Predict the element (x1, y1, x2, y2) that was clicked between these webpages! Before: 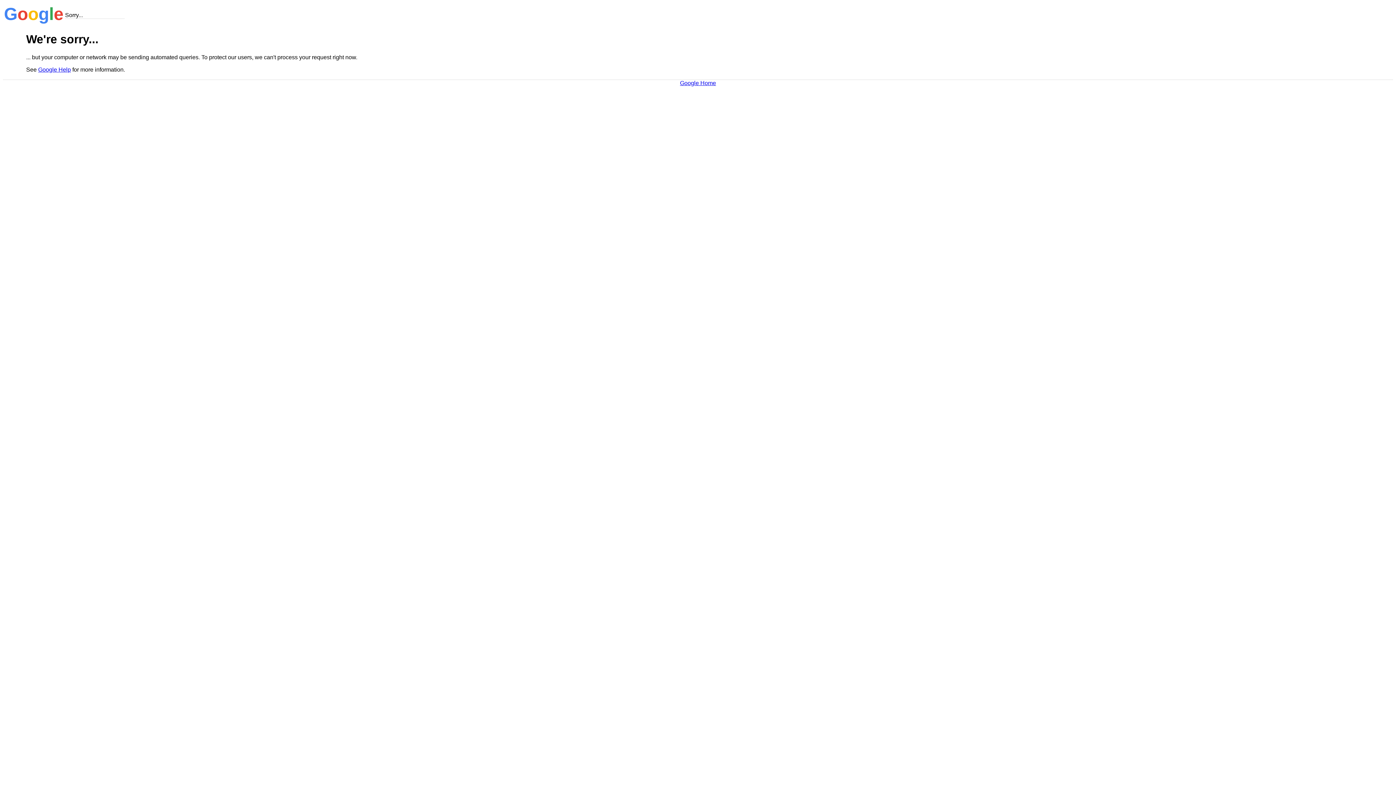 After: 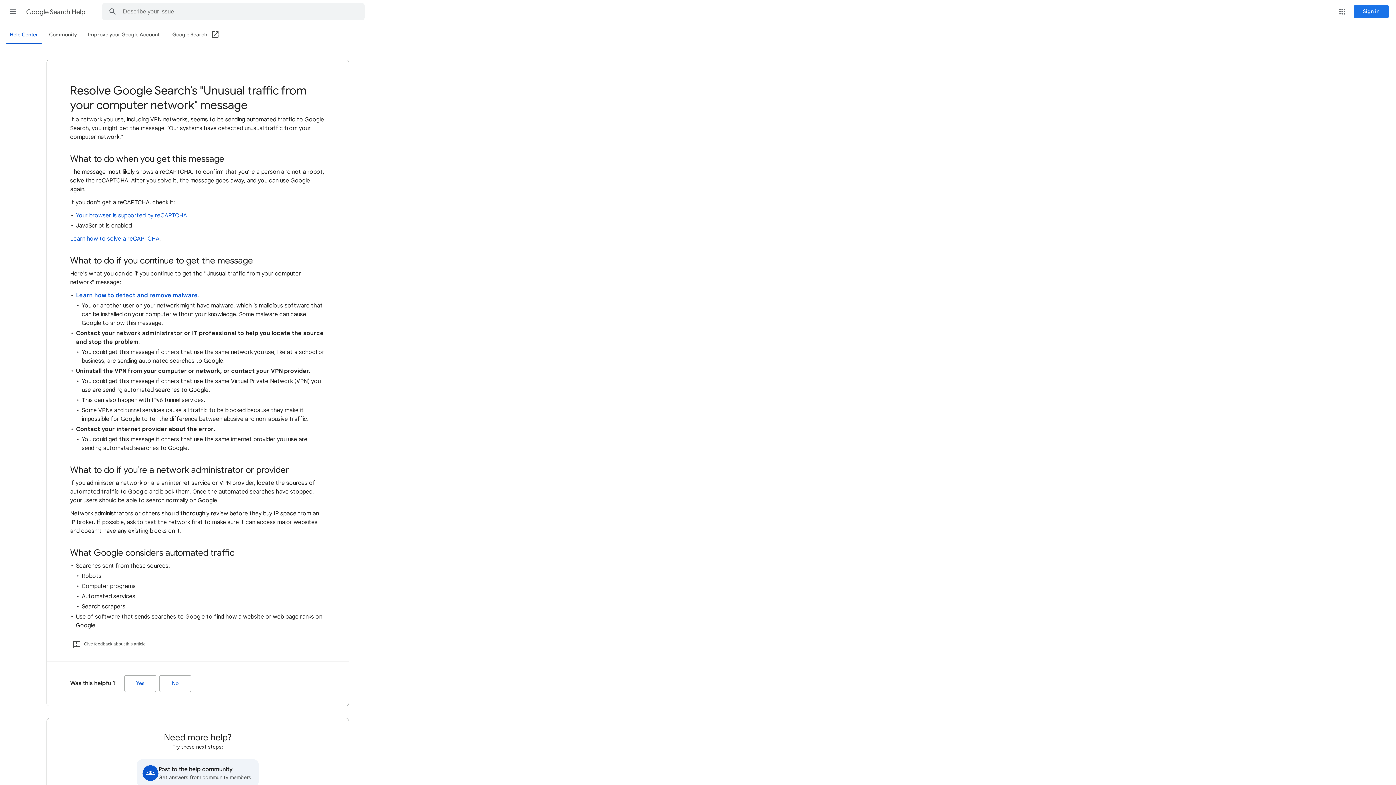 Action: label: Google Help bbox: (38, 66, 70, 72)